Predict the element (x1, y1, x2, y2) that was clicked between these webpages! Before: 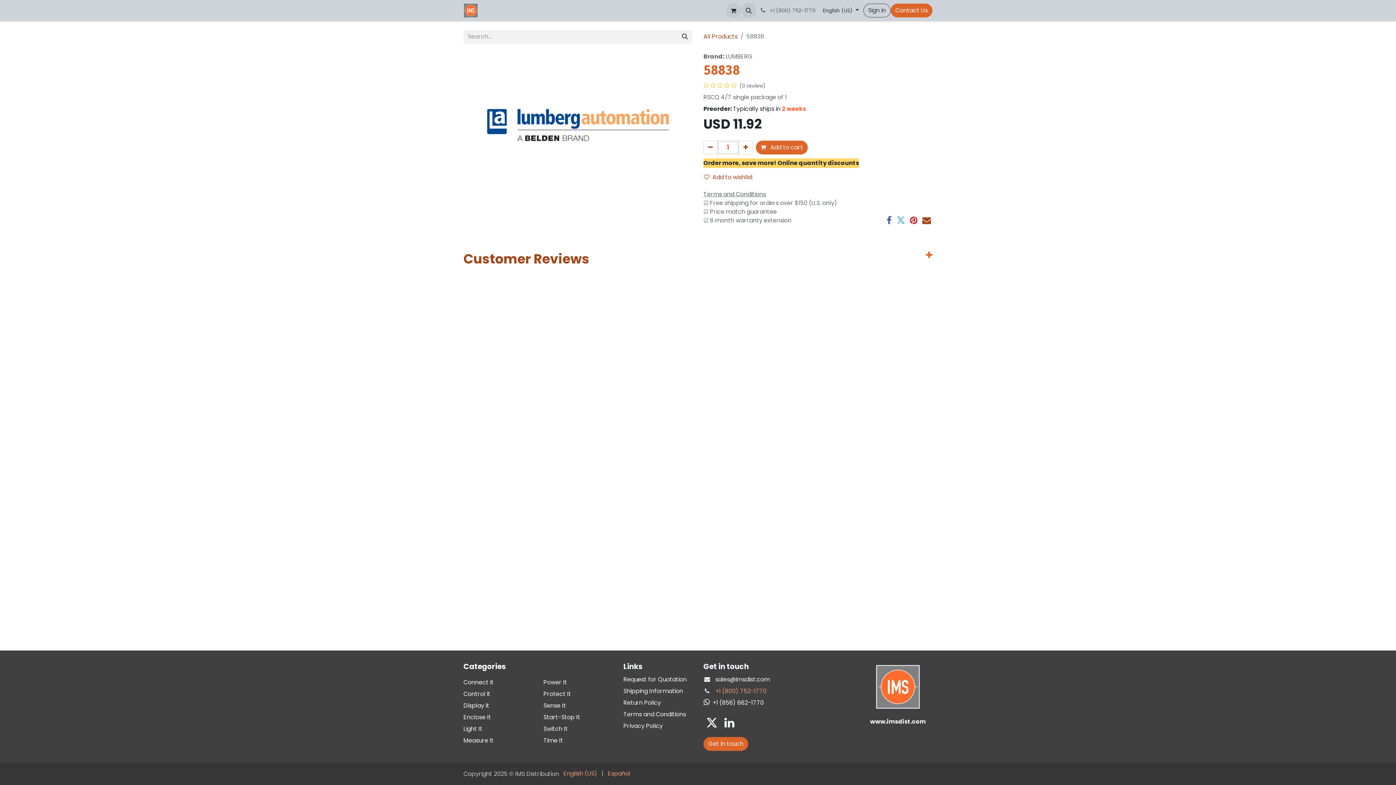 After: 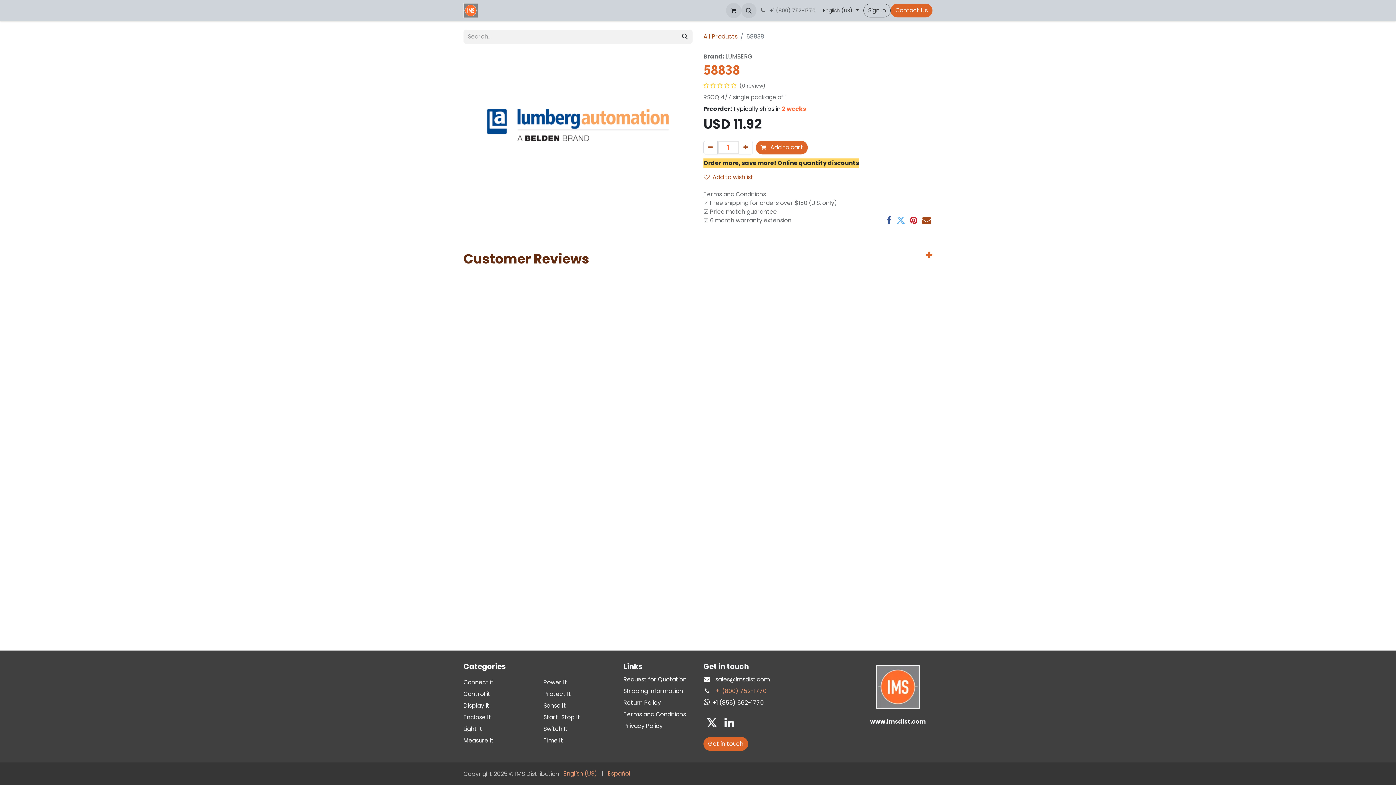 Action: bbox: (463, 251, 932, 278) label: Customer Reviews